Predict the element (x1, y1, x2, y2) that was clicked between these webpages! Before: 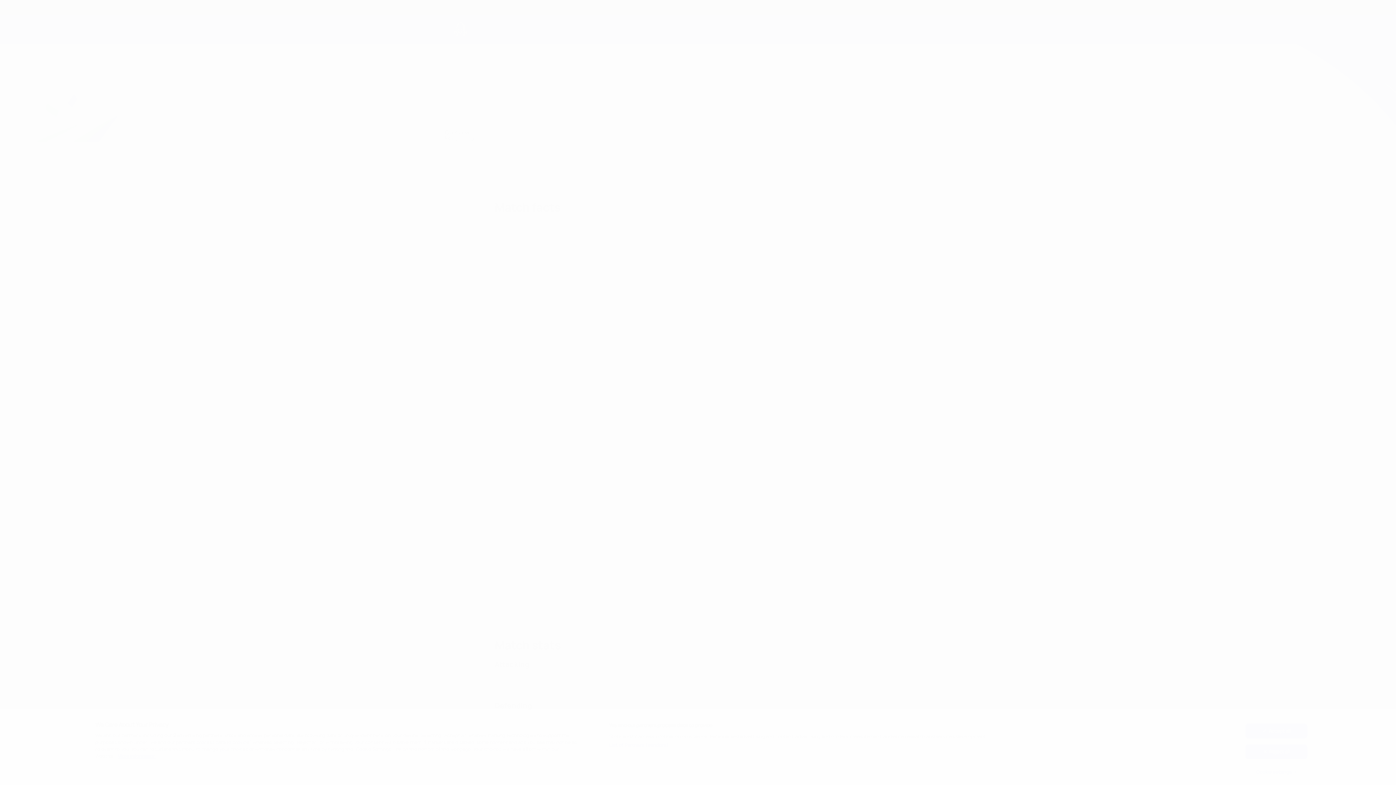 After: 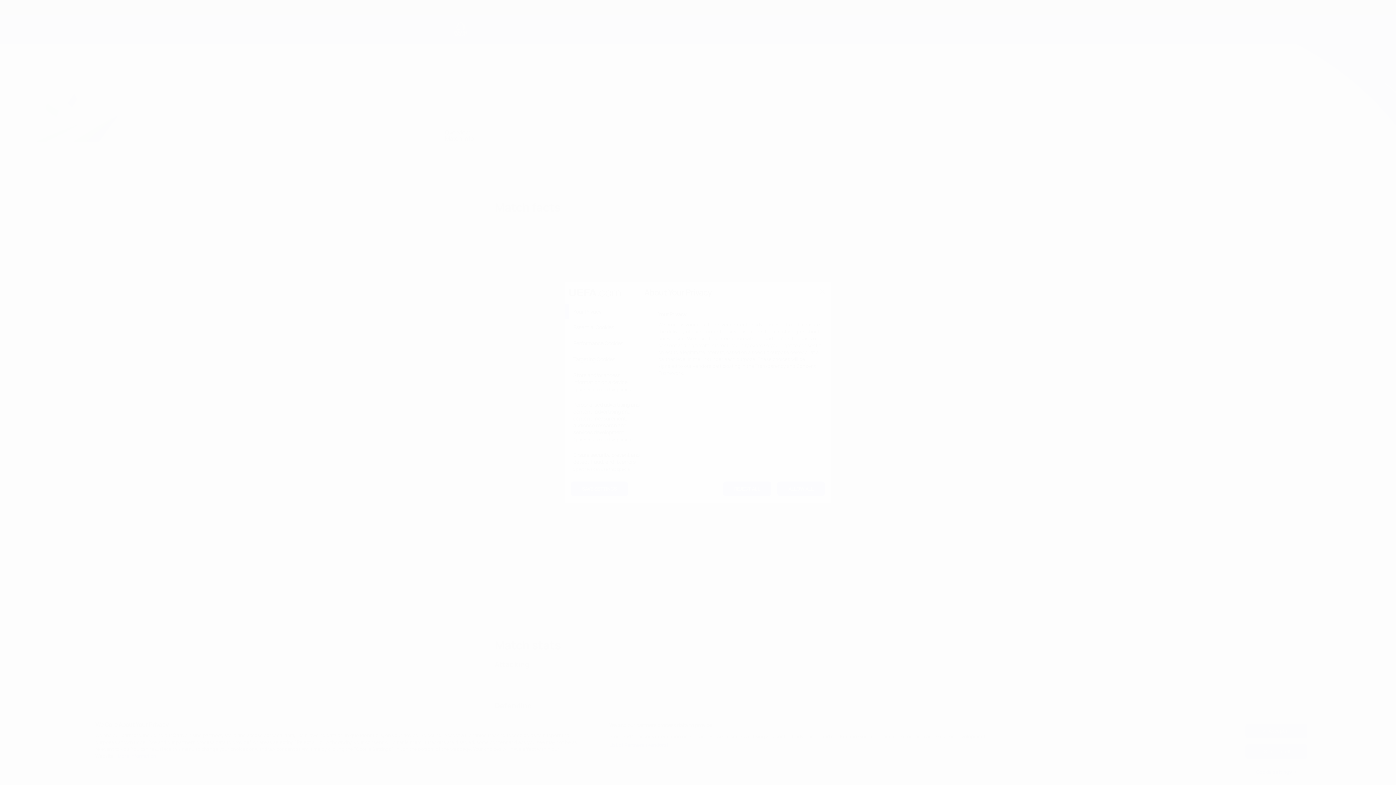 Action: label: Cookie settings bbox: (1245, 765, 1307, 779)